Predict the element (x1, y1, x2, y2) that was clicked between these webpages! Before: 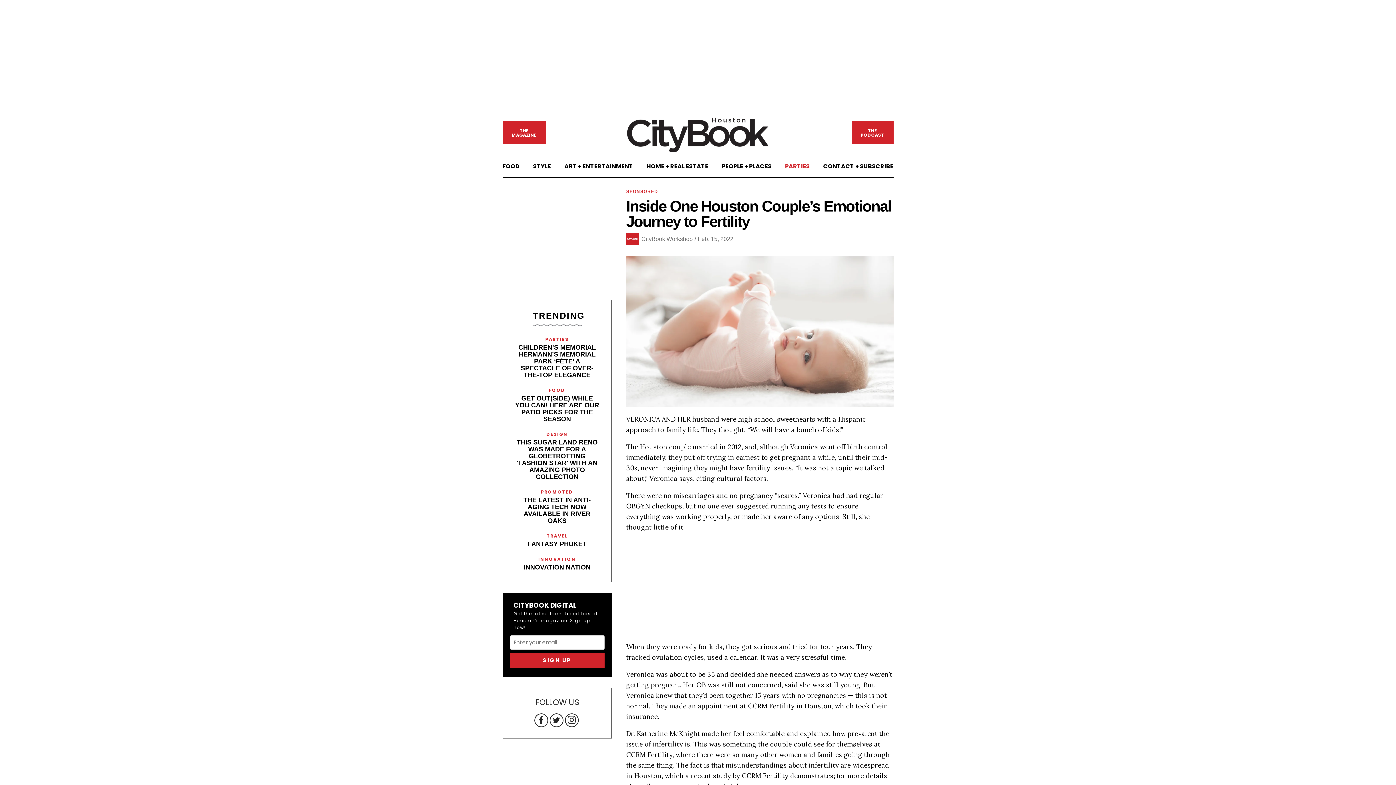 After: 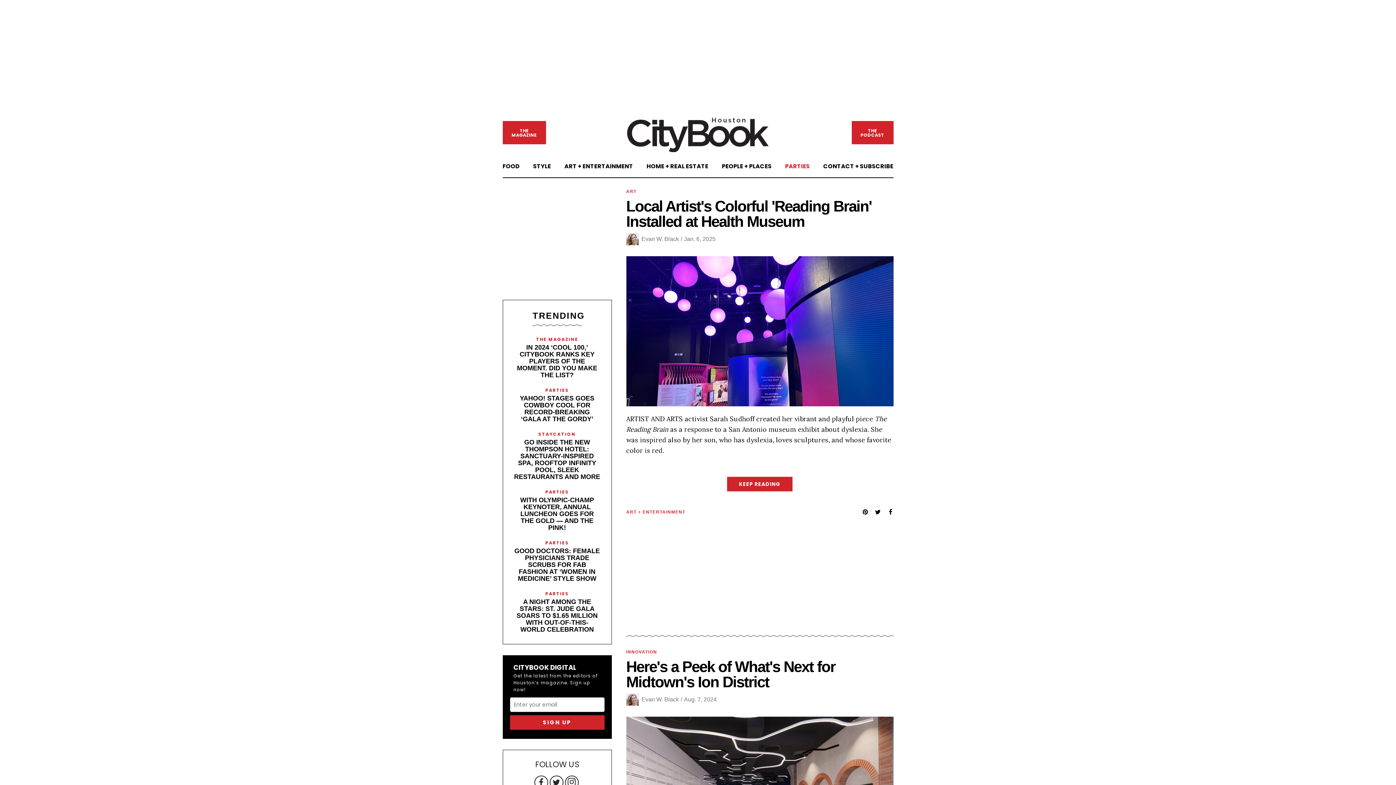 Action: label: INNOVATION bbox: (538, 556, 576, 562)